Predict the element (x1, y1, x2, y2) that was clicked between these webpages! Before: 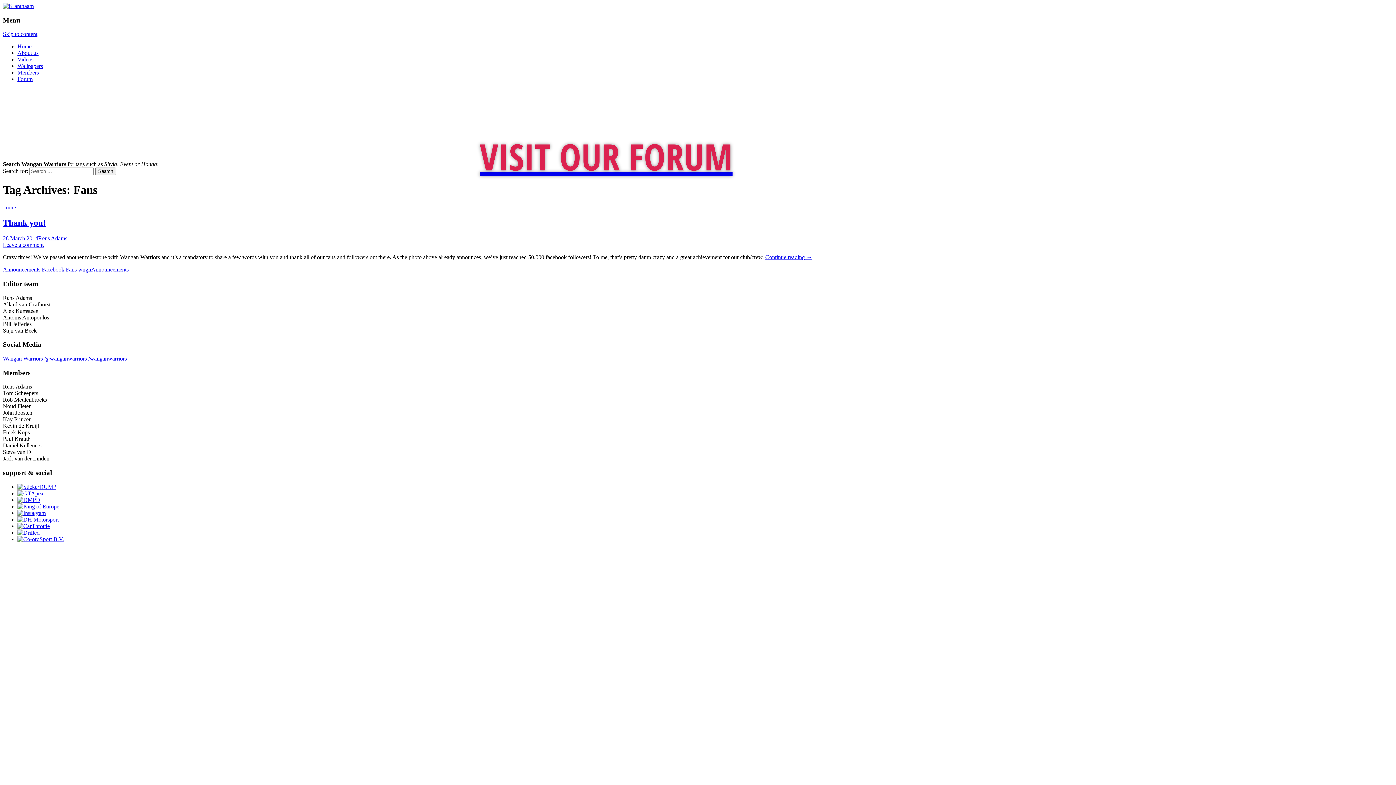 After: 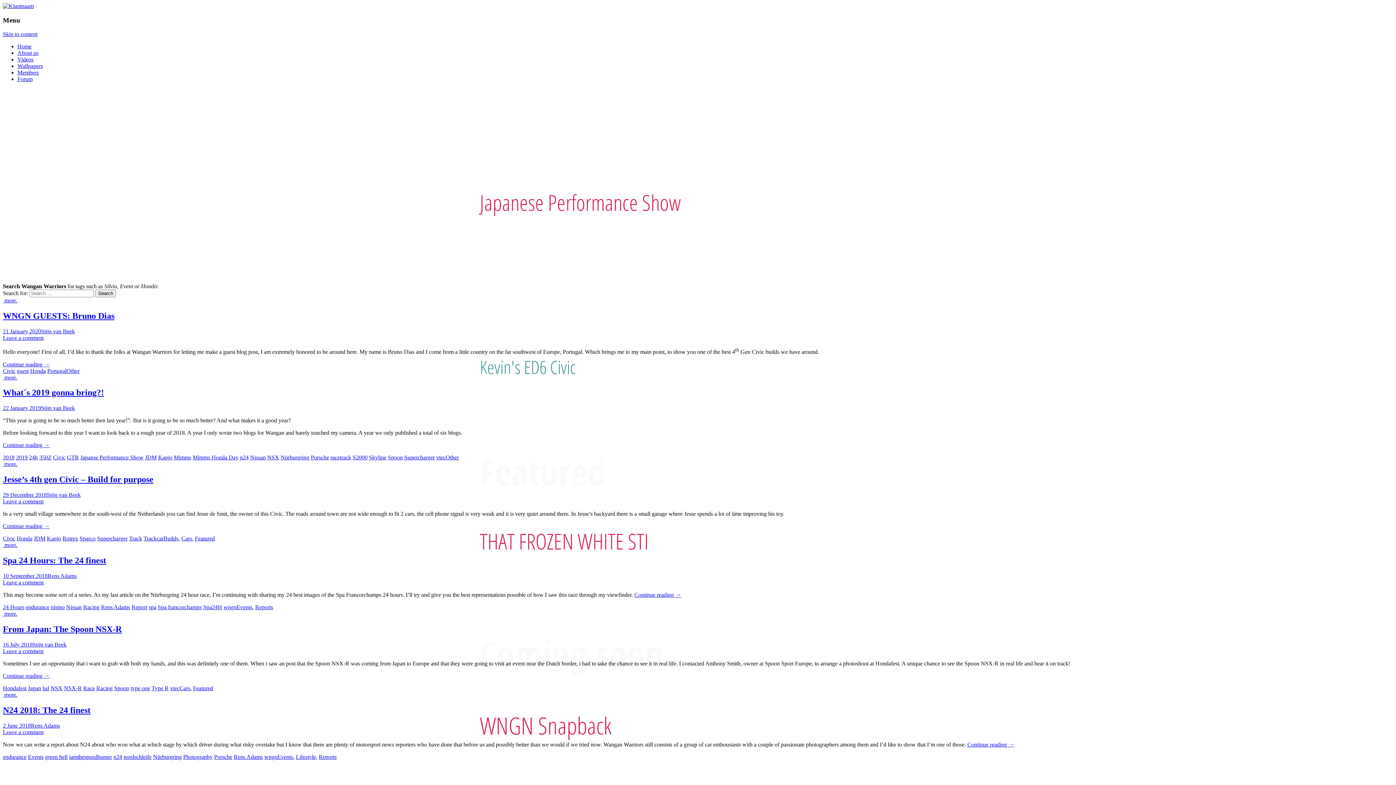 Action: bbox: (2, 2, 33, 9)